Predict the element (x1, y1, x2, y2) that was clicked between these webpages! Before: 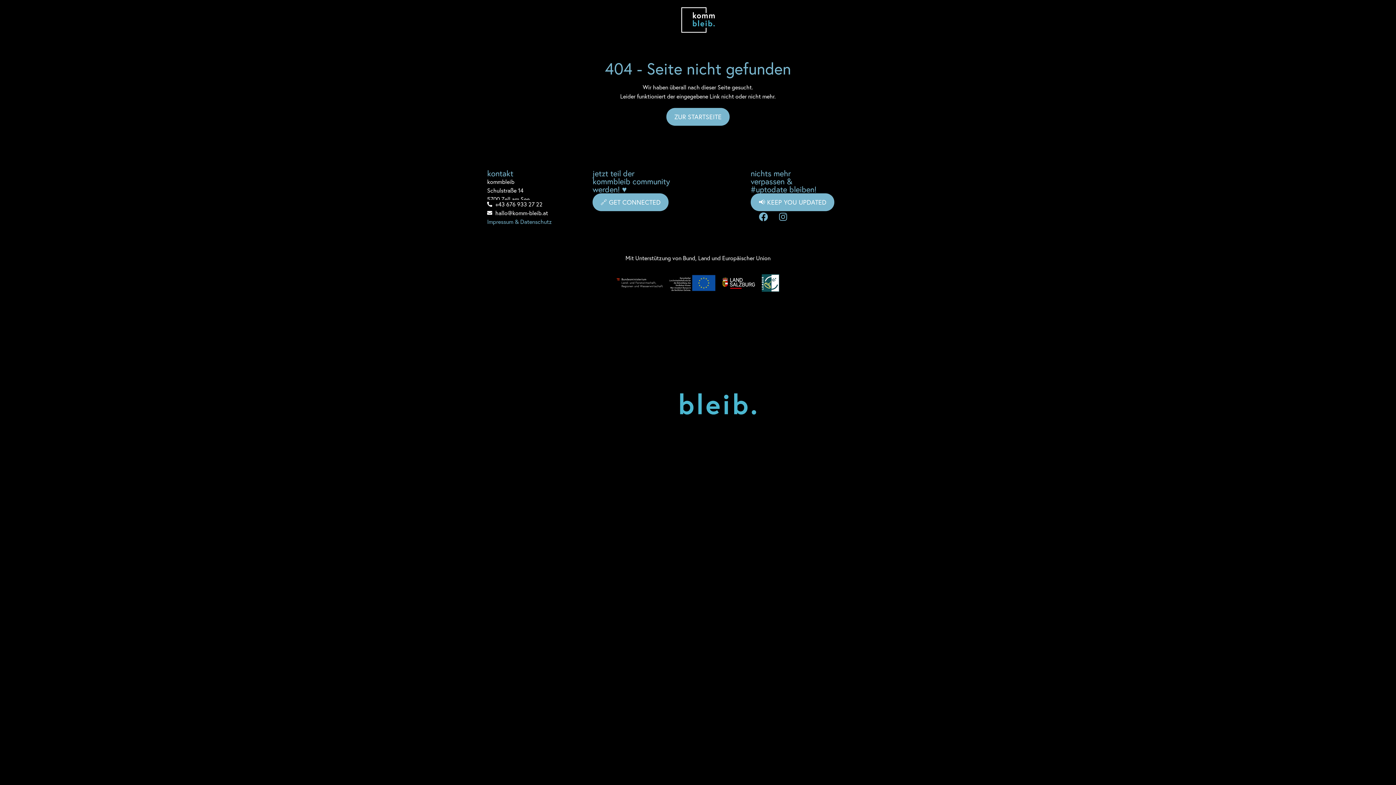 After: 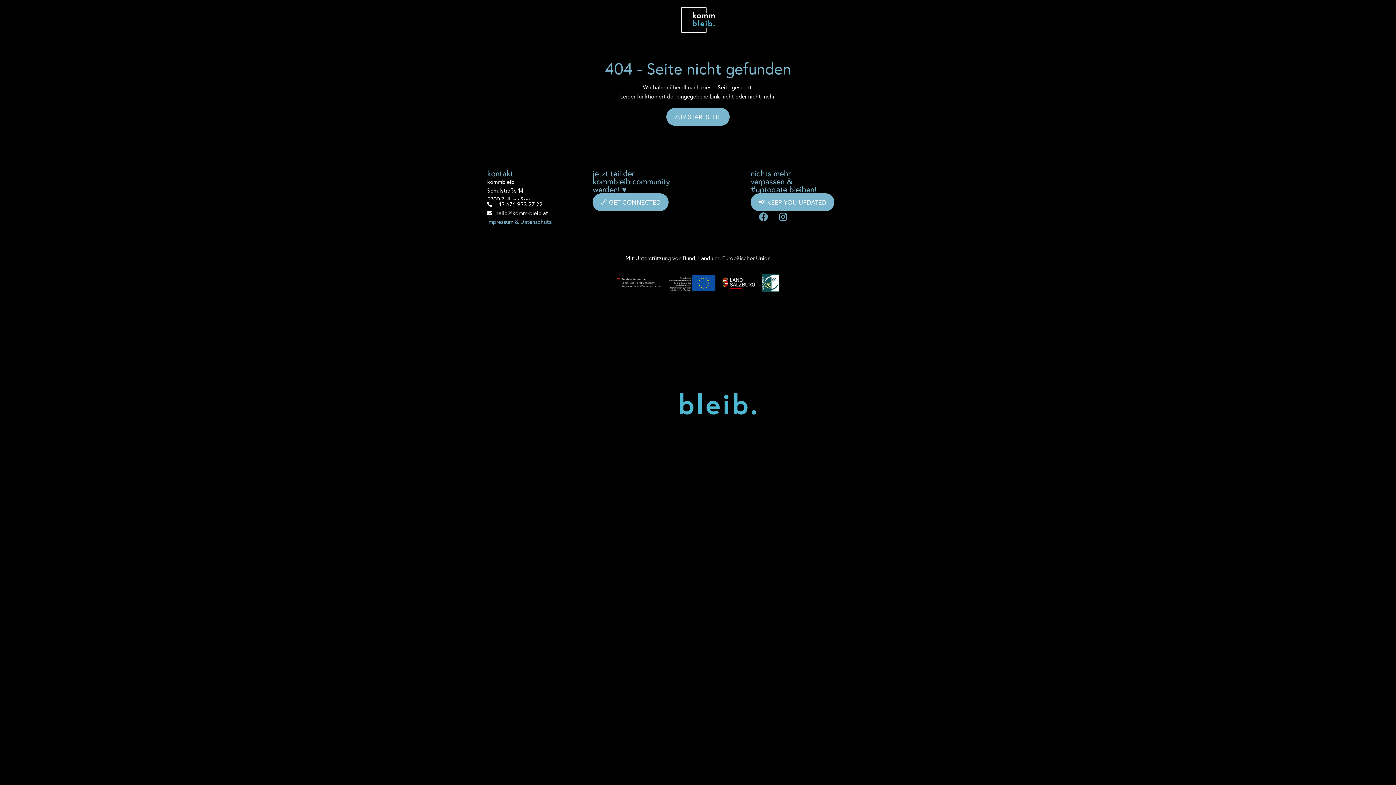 Action: bbox: (754, 207, 772, 225) label: Facebook